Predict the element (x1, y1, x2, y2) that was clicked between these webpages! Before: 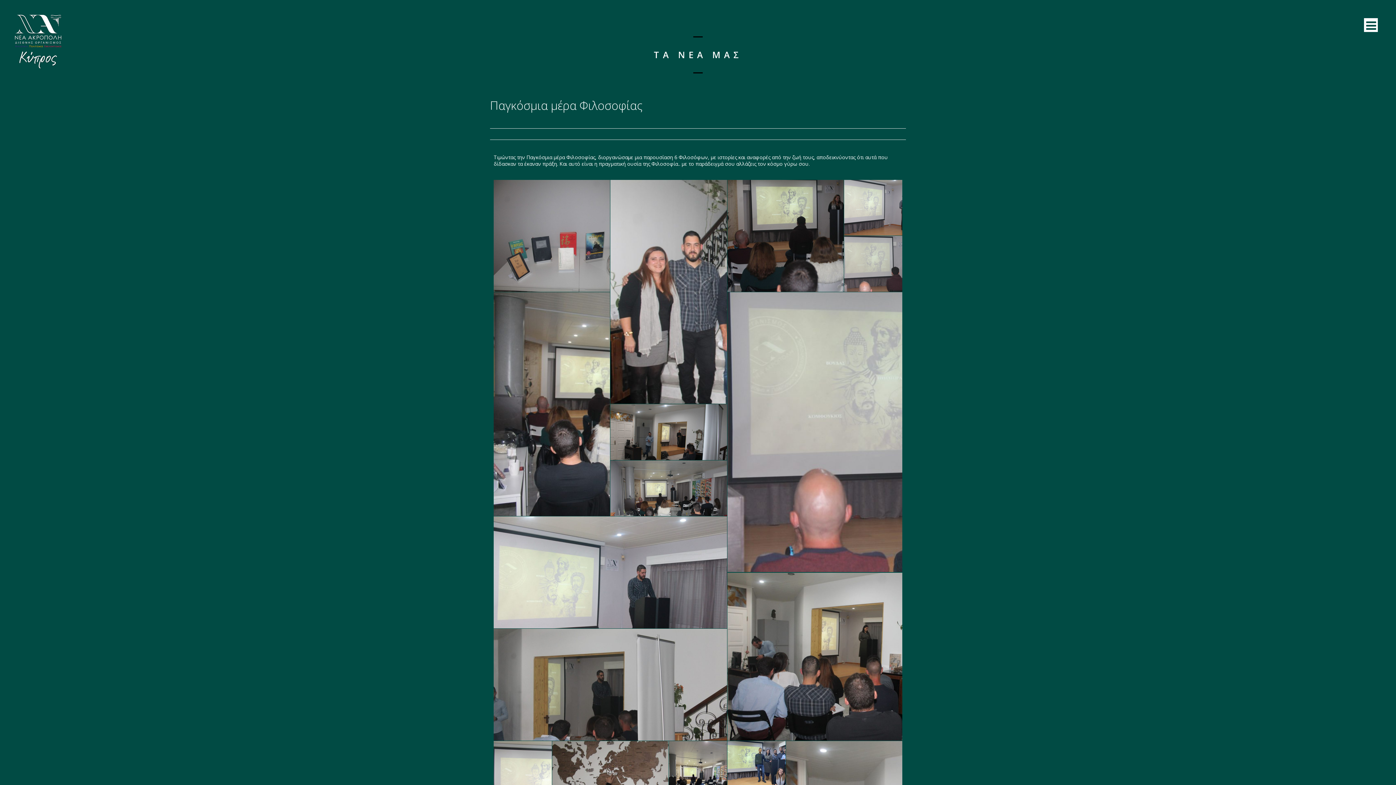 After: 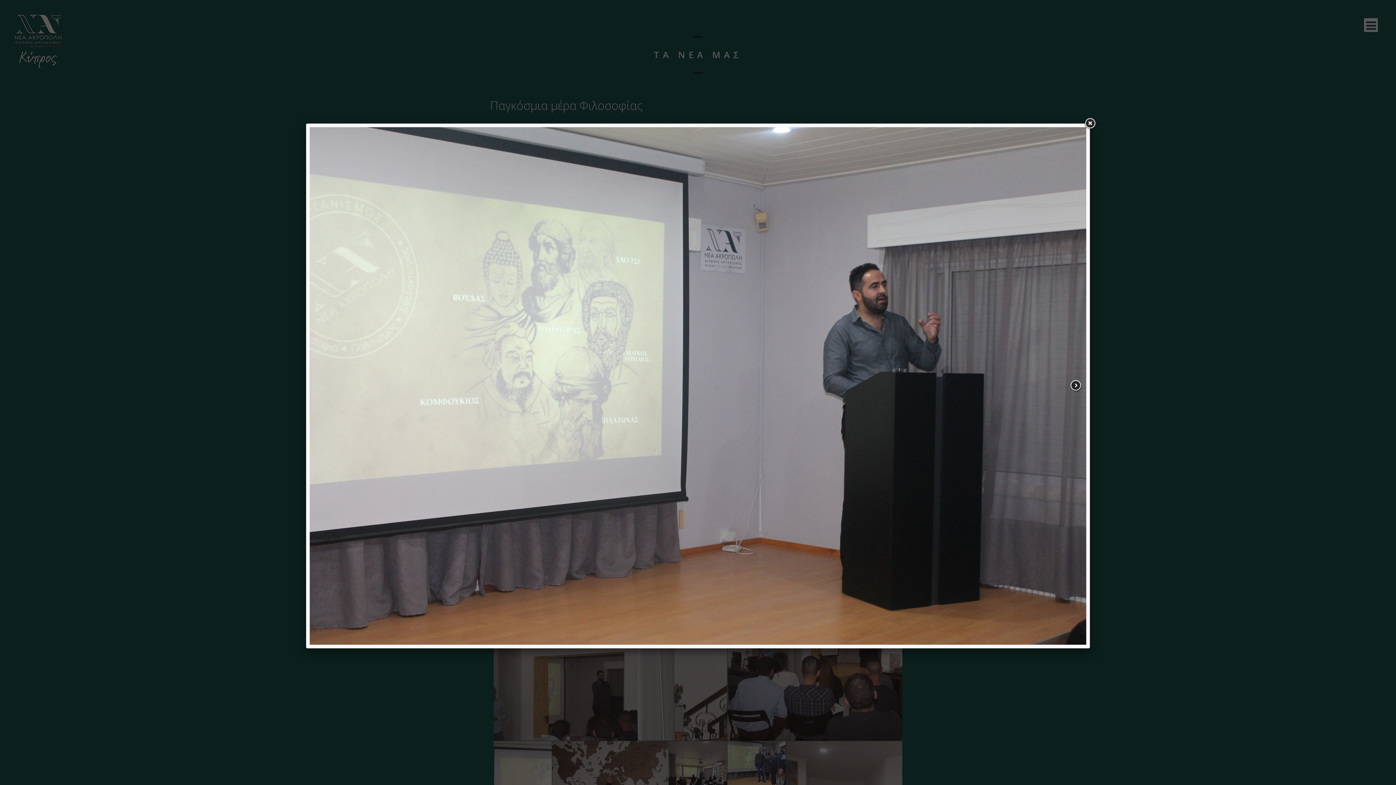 Action: bbox: (844, 180, 902, 235)